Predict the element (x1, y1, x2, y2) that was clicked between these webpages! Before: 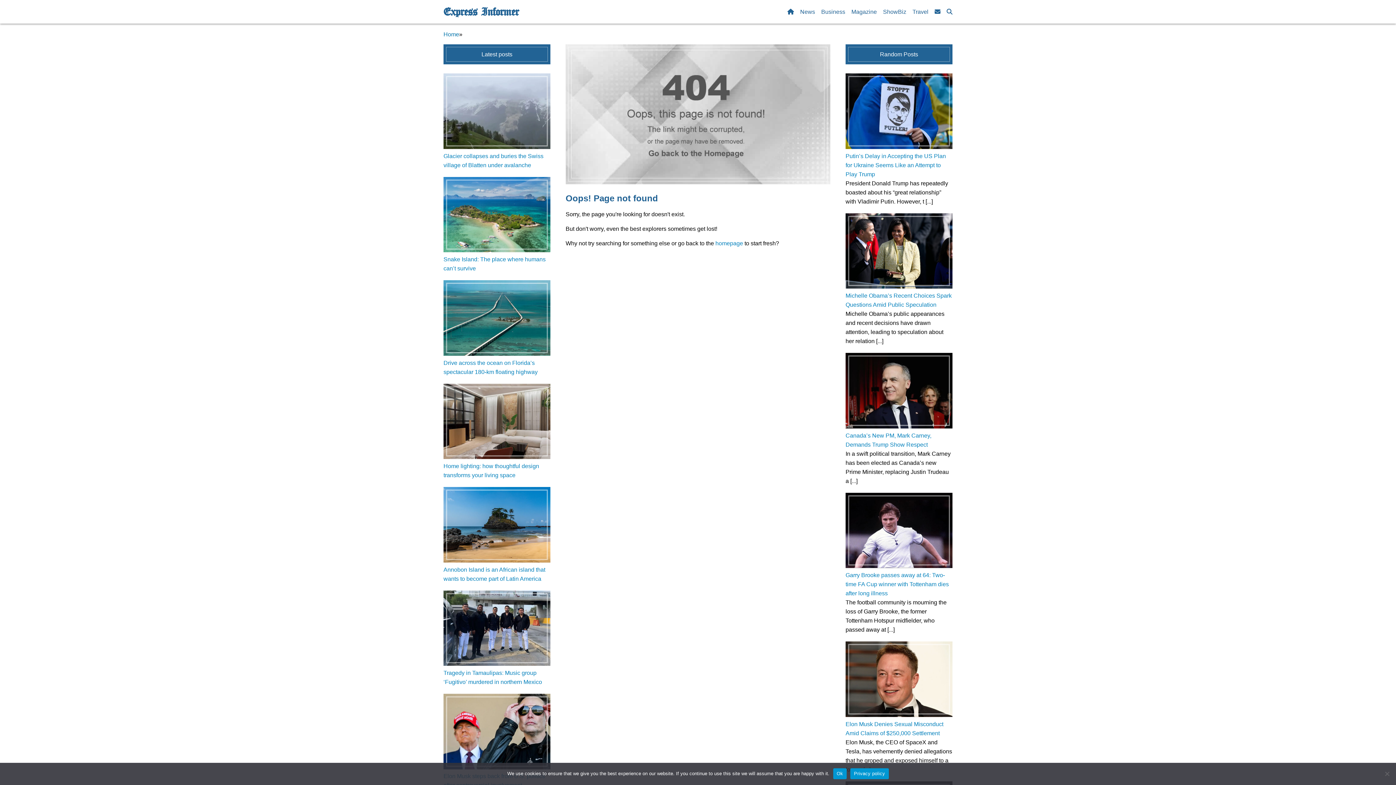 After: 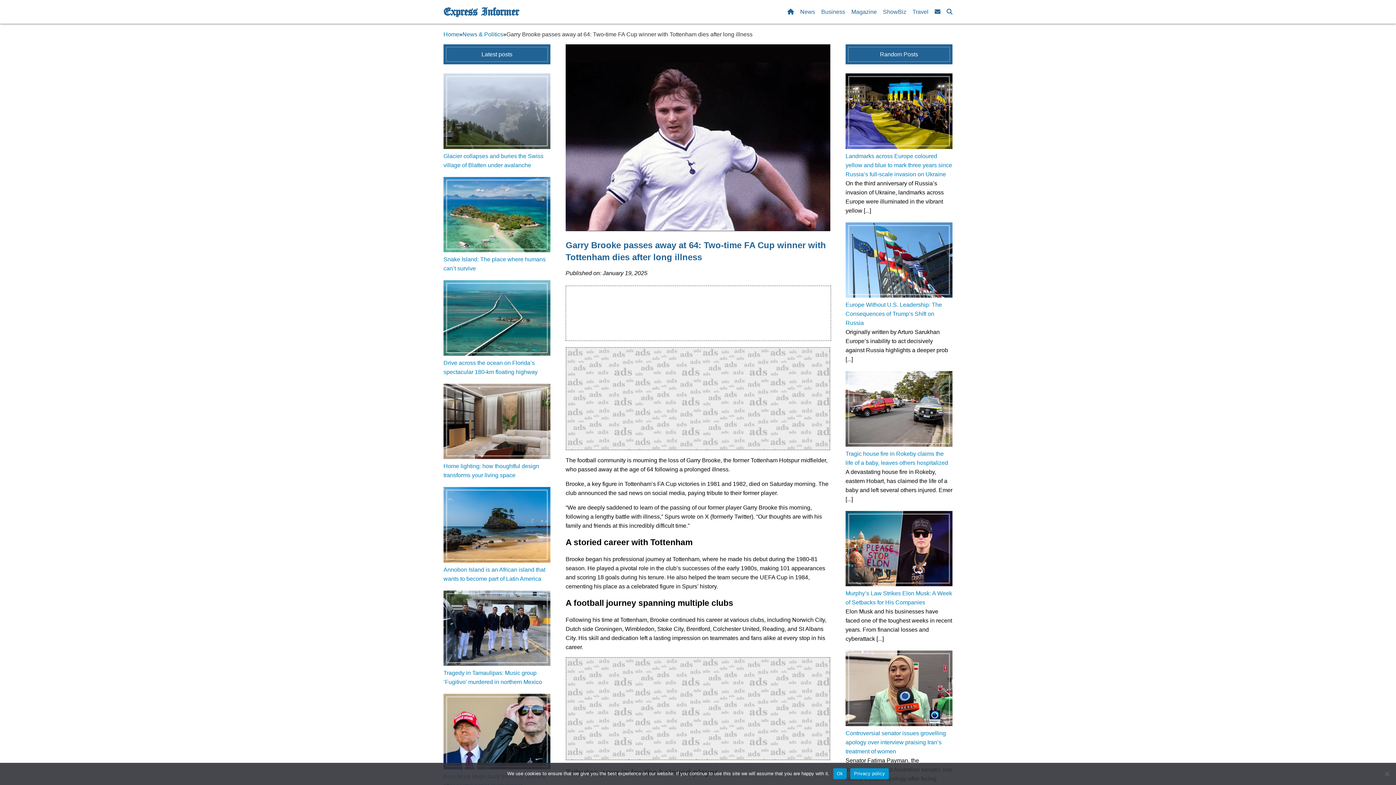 Action: label: Garry Brooke passes away at 64: Two-time FA Cup winner with Tottenham dies after long illness bbox: (845, 572, 949, 596)